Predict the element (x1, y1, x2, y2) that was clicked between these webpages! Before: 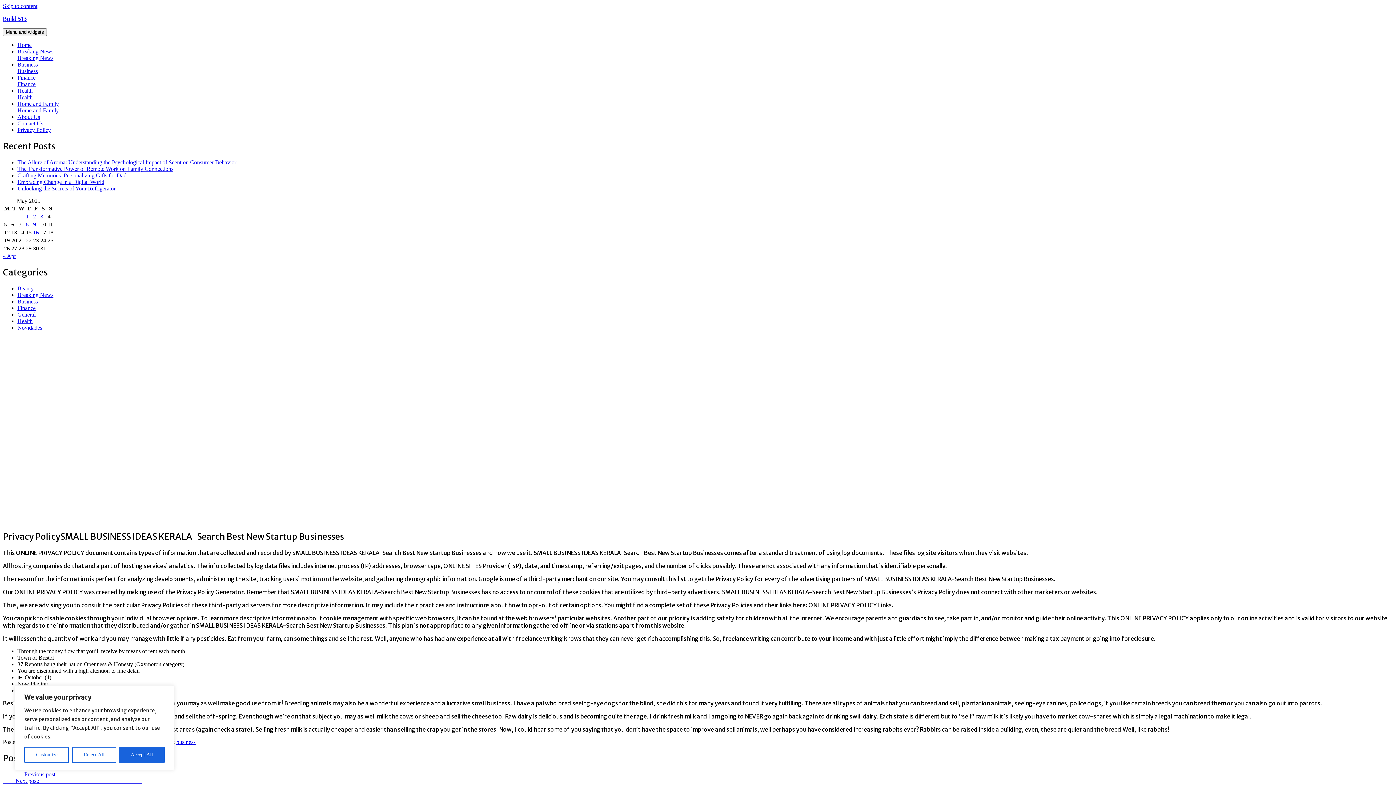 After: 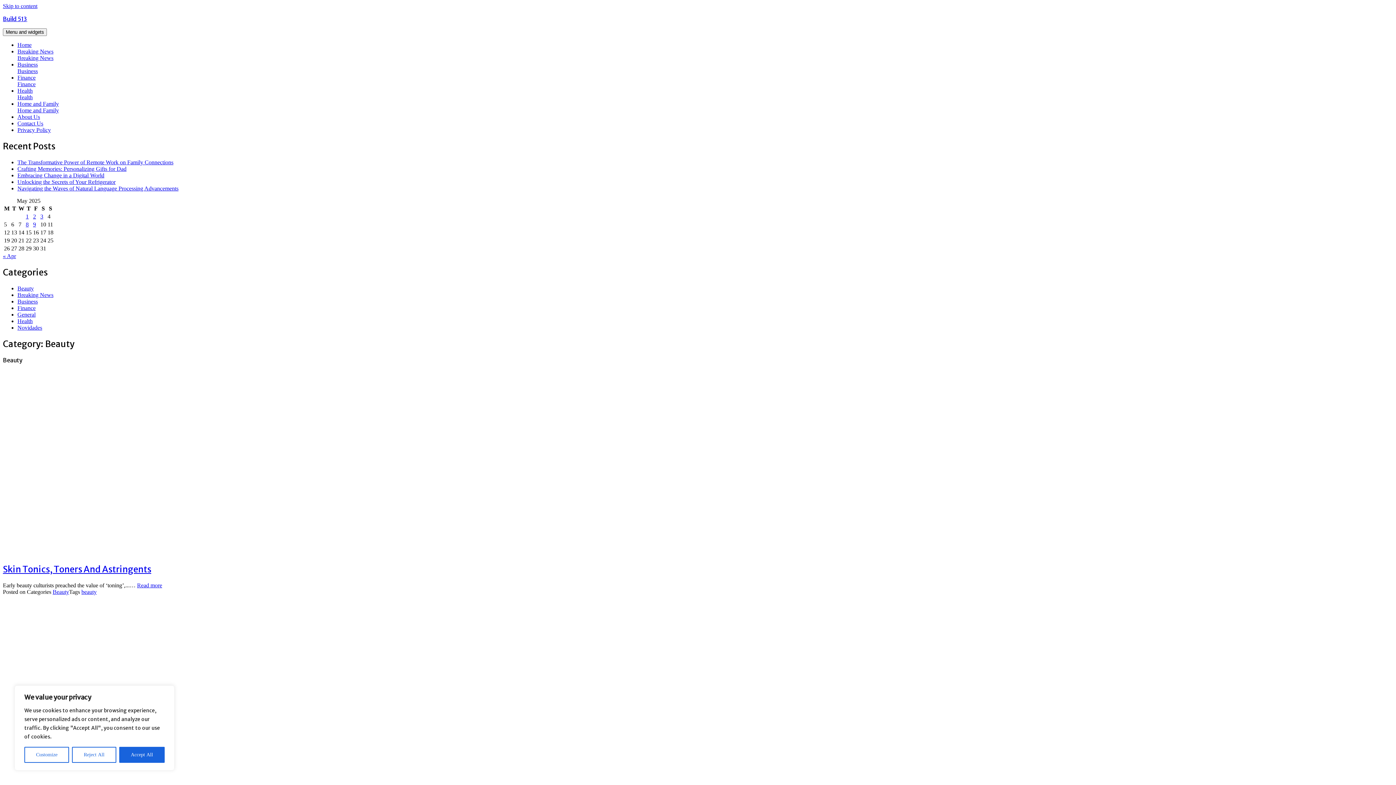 Action: label: Beauty bbox: (17, 285, 33, 291)